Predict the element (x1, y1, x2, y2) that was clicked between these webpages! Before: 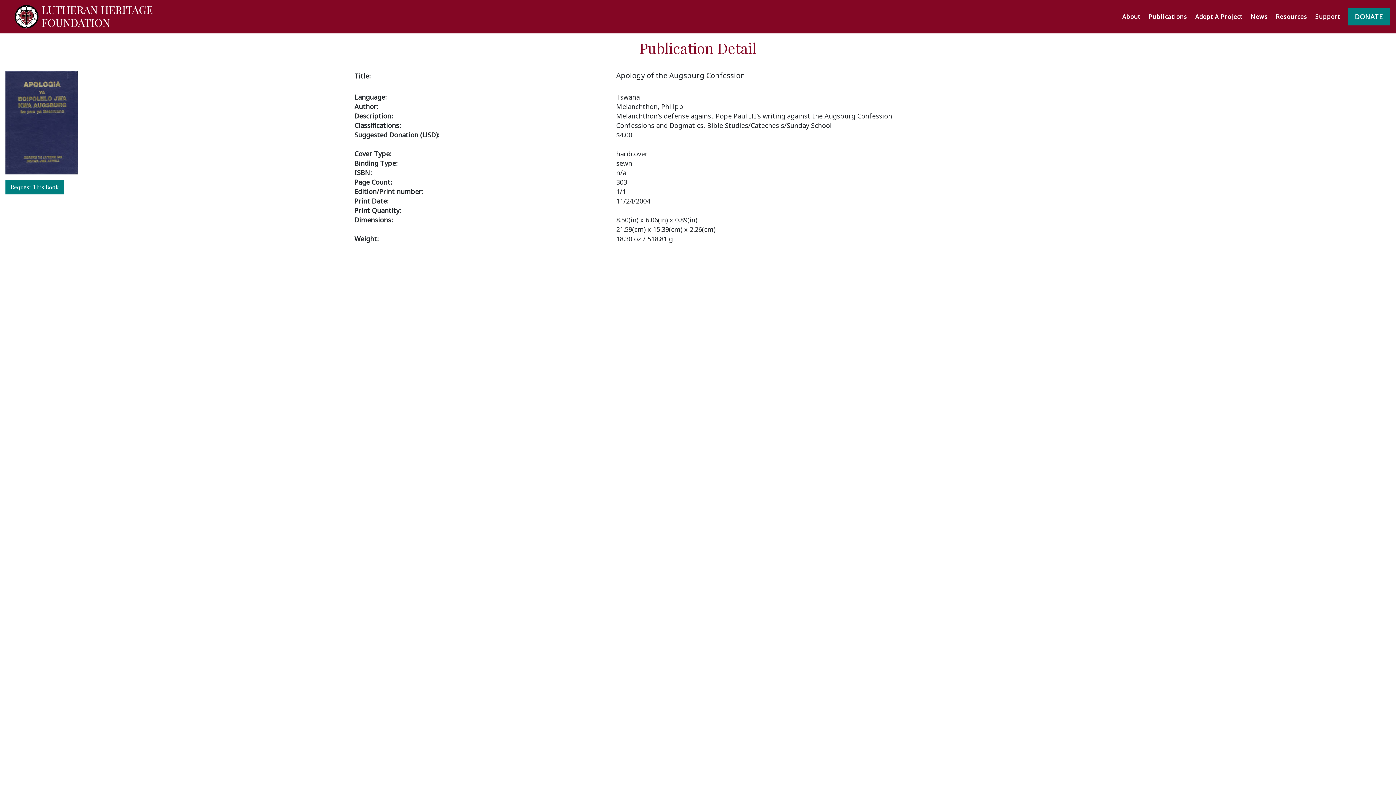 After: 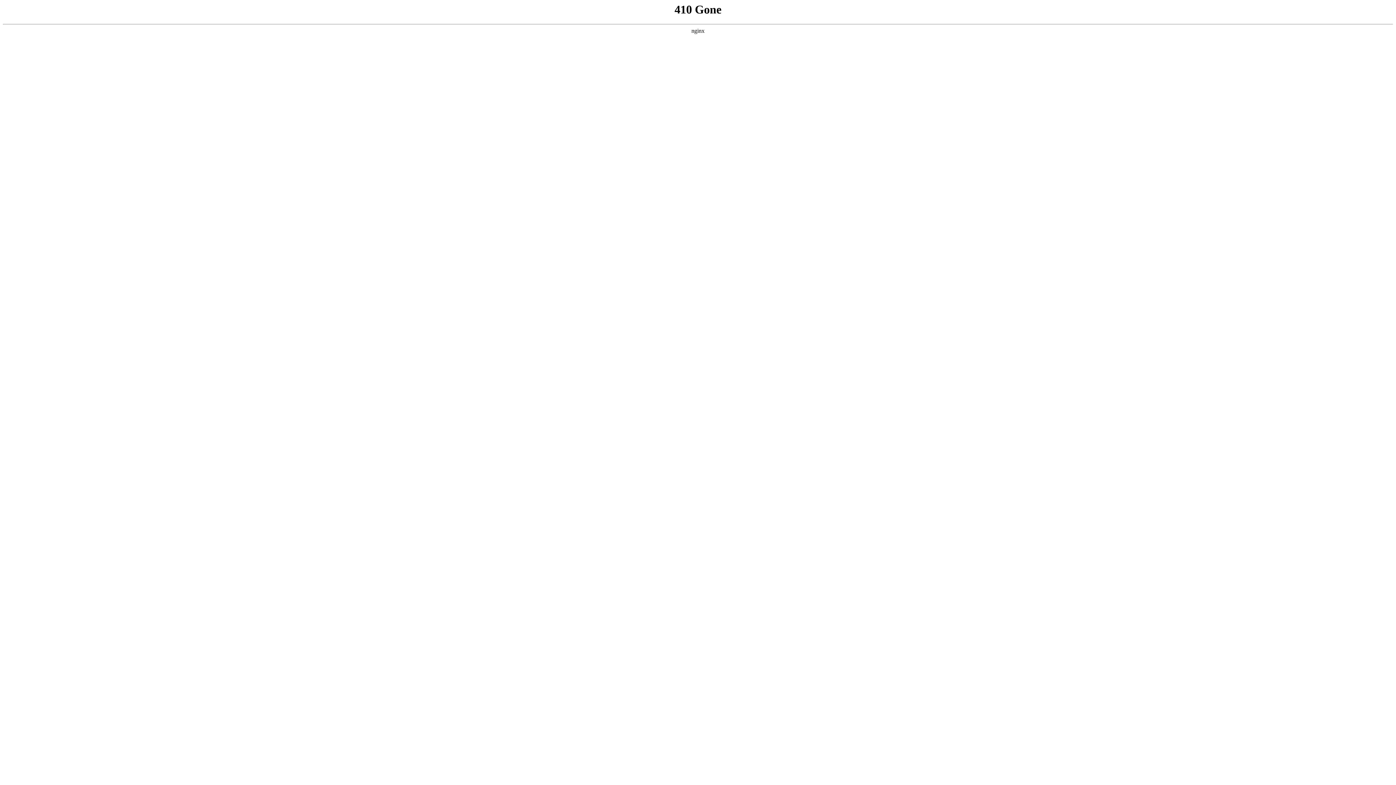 Action: bbox: (5, 2, 156, 30)